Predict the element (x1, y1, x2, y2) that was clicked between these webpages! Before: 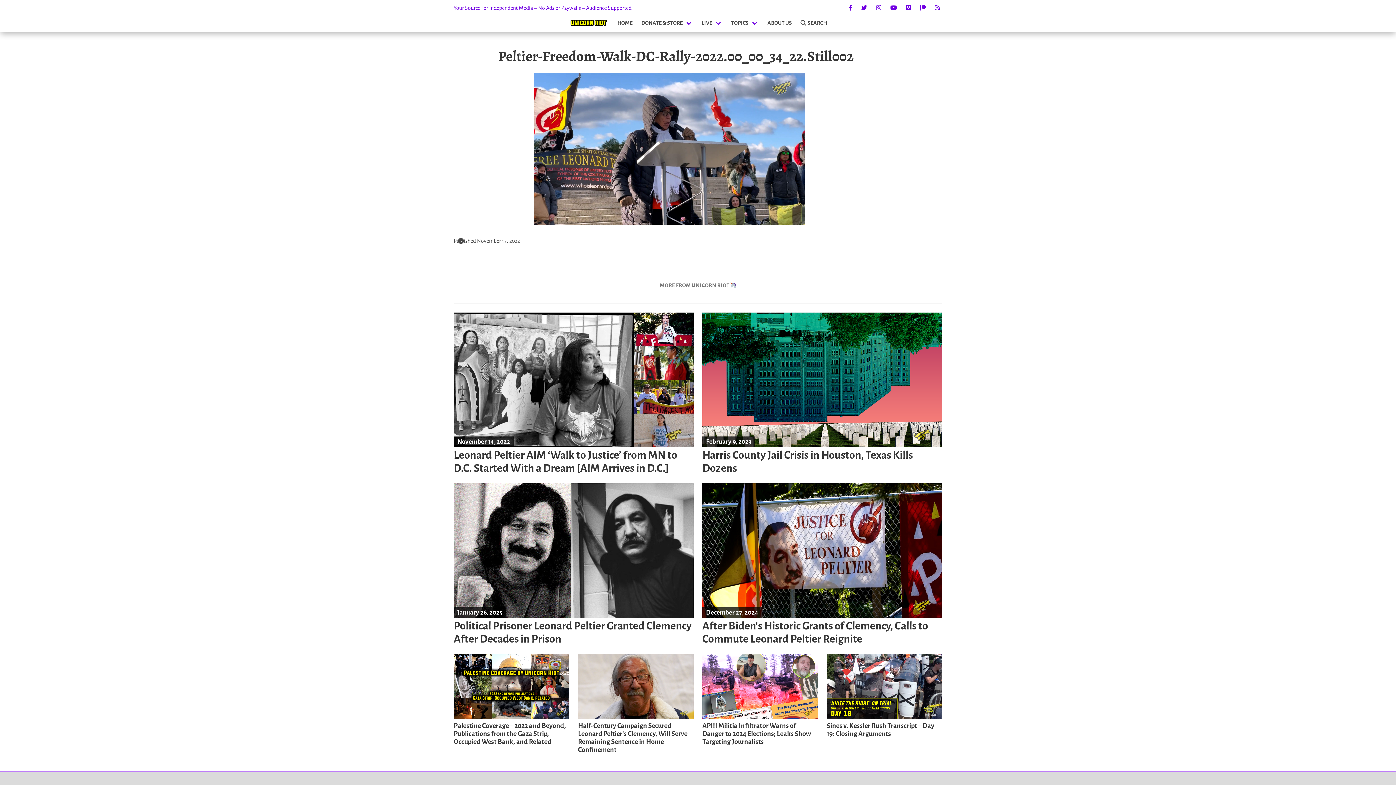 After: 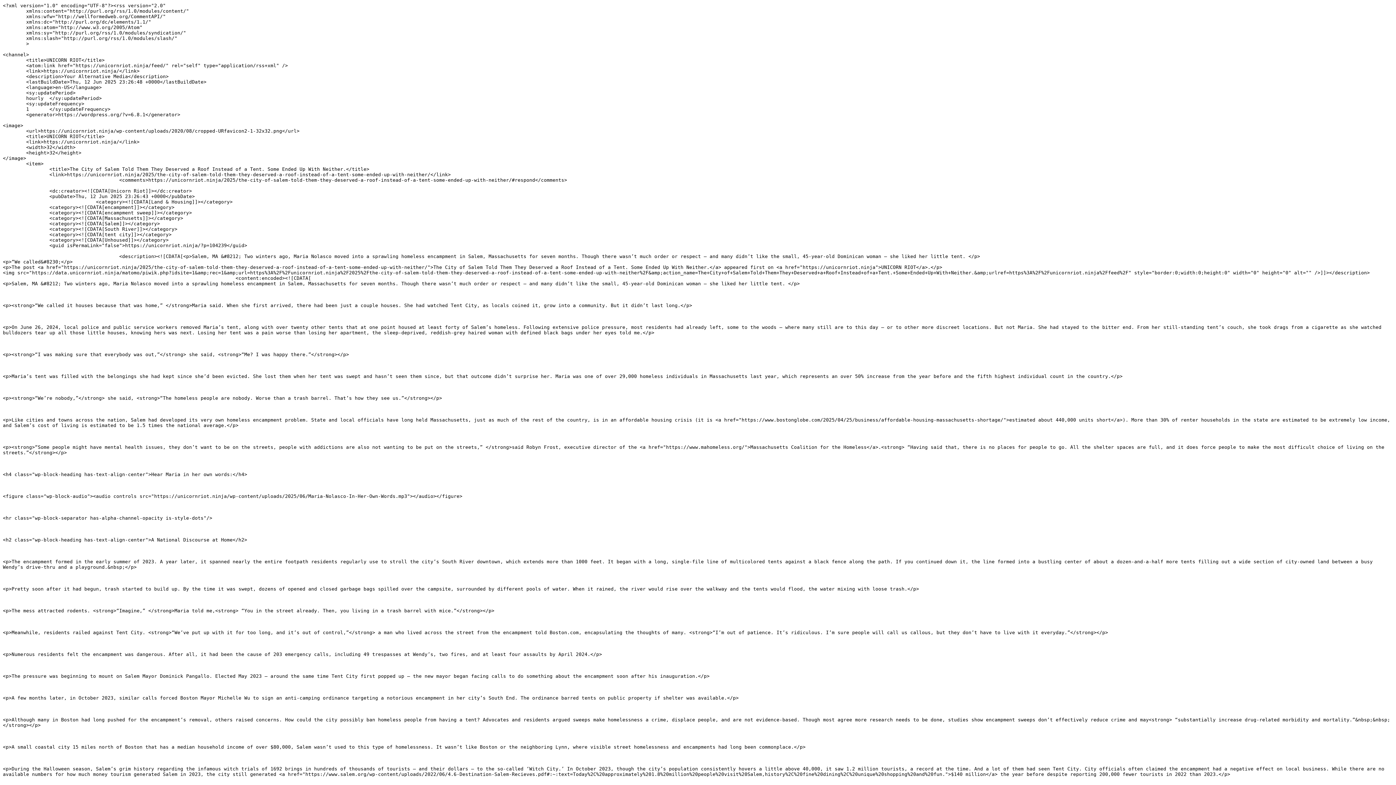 Action: bbox: (933, 5, 942, 10)